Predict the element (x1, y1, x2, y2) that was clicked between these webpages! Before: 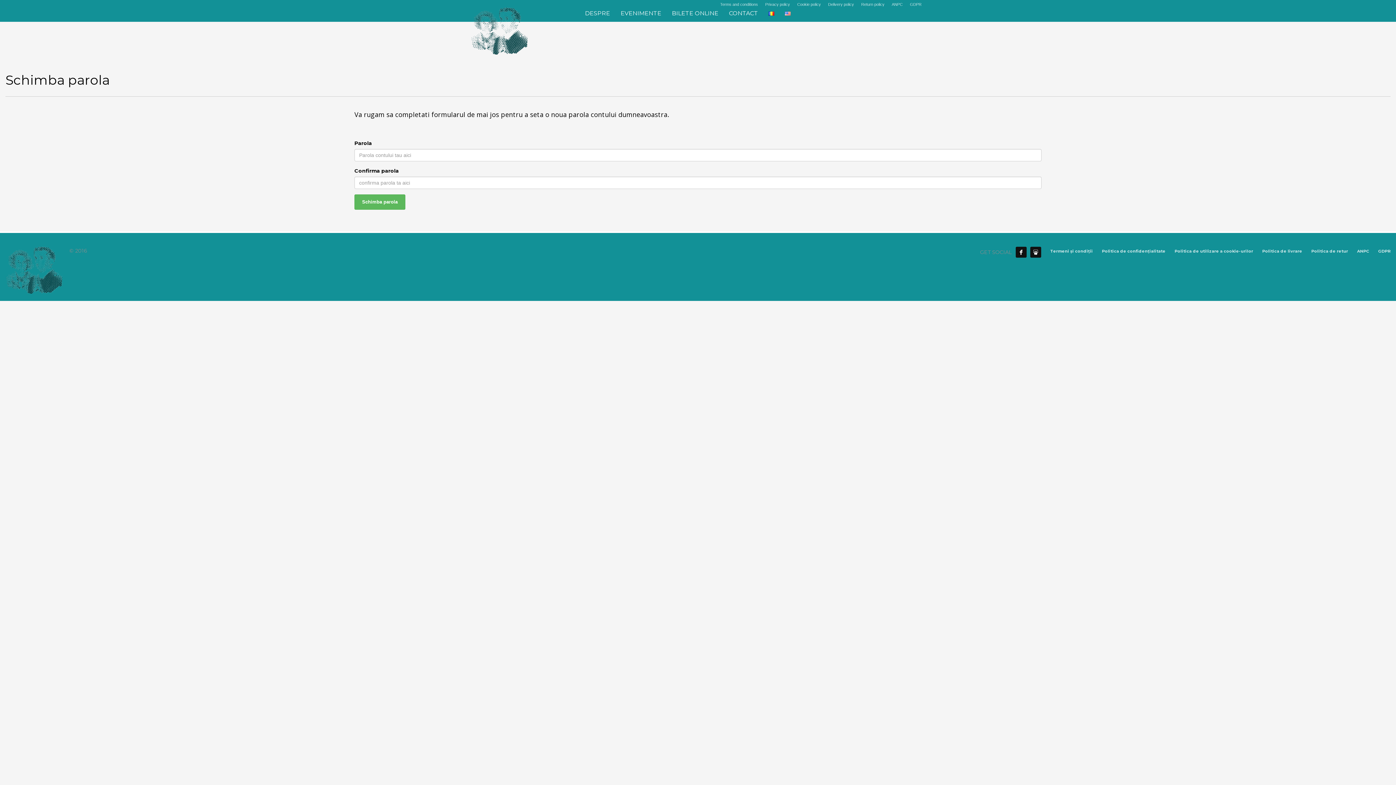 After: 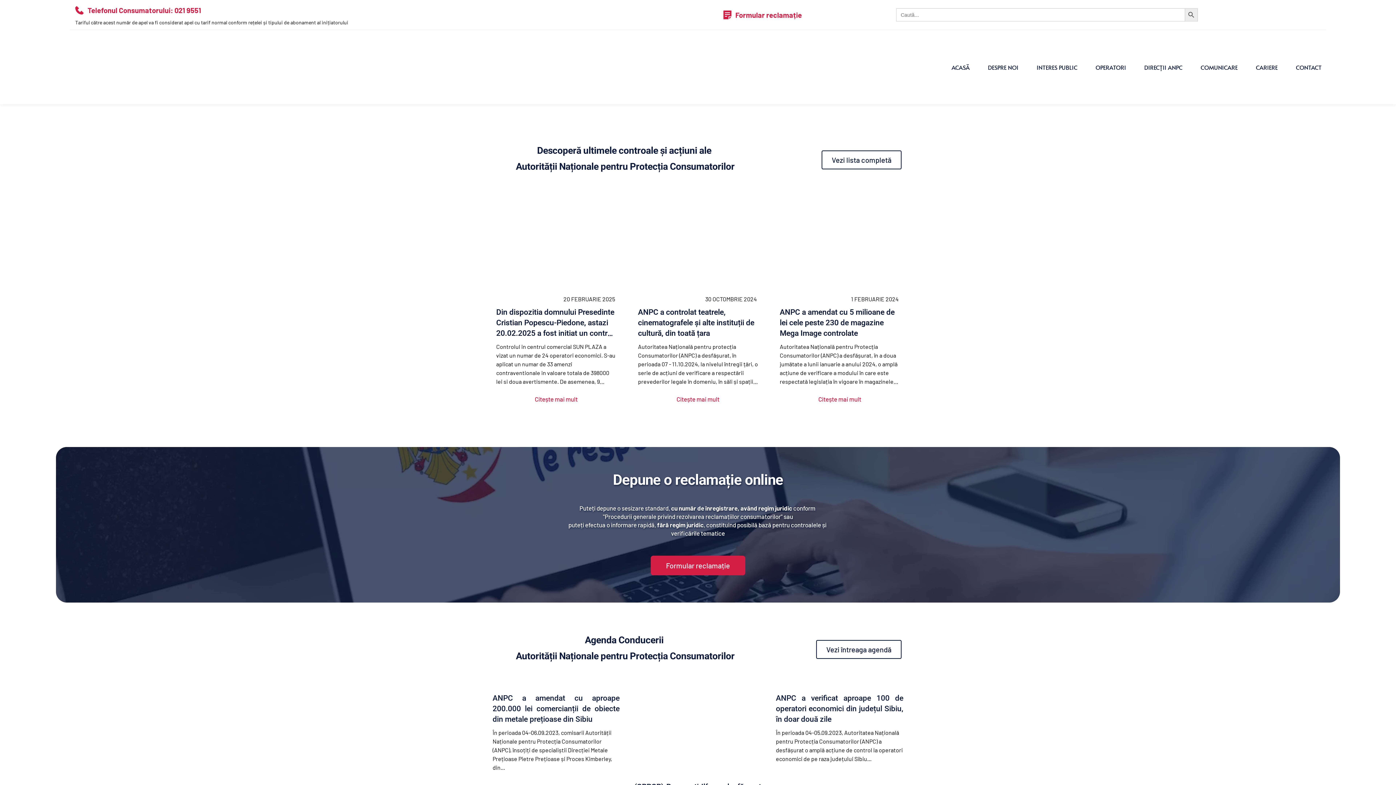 Action: label: ANPC bbox: (892, 0, 902, 8)